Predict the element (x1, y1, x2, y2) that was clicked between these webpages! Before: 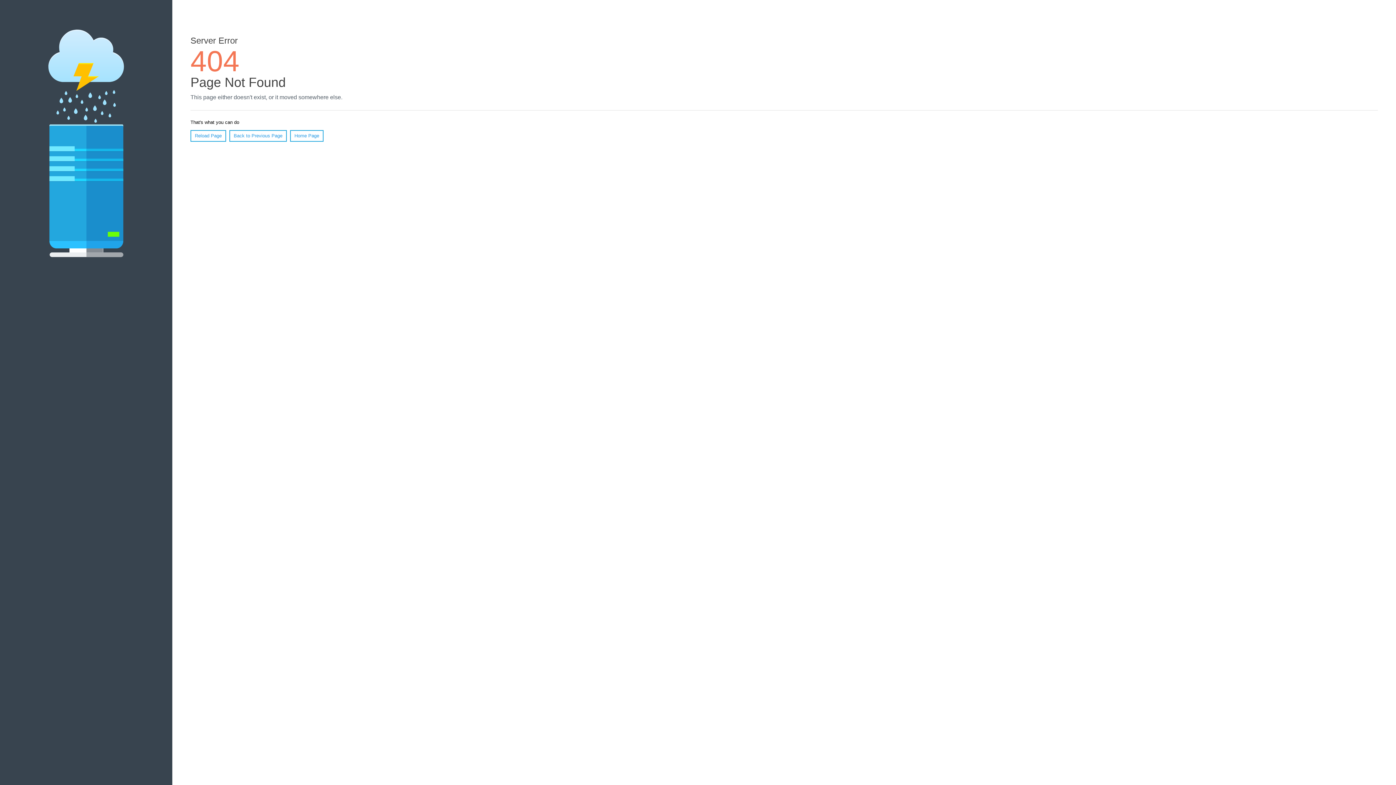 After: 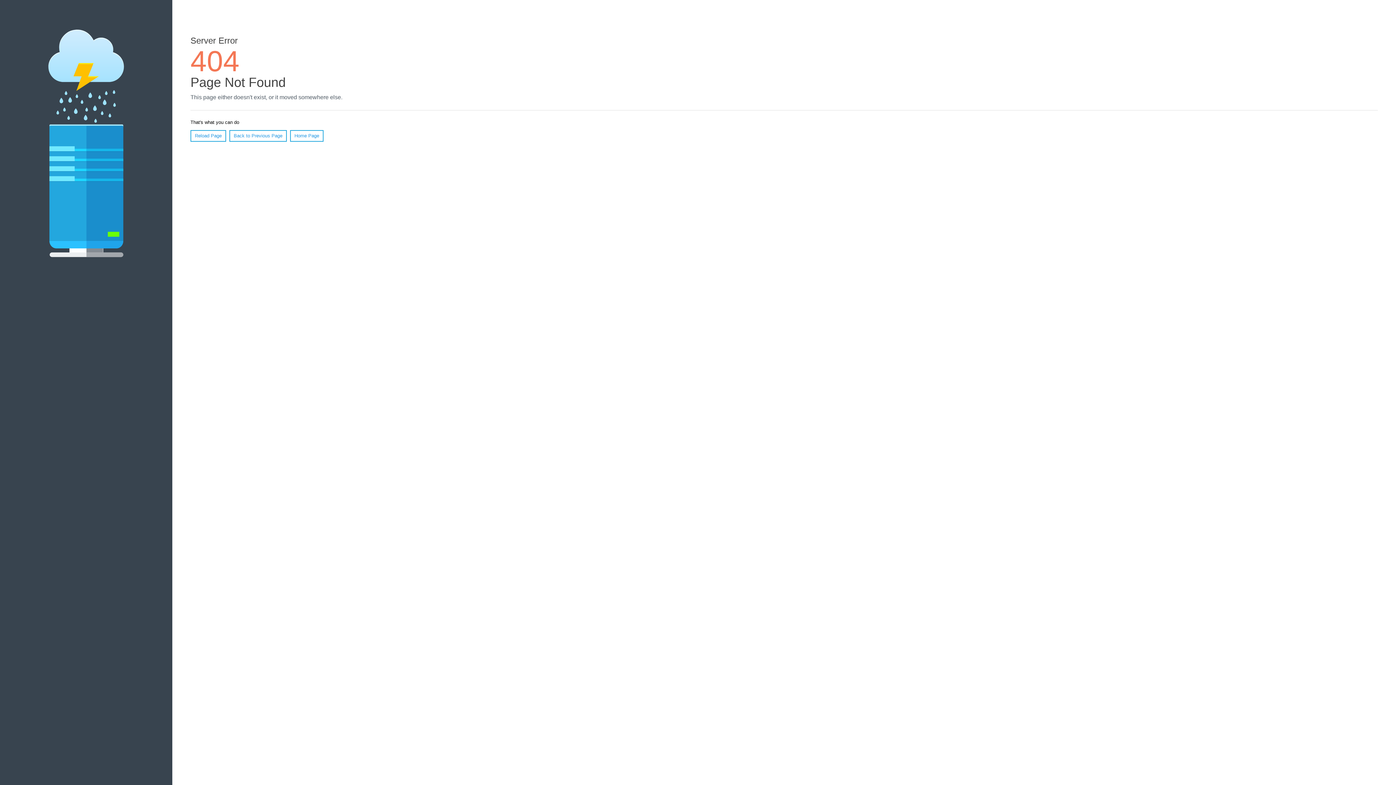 Action: label: Reload Page bbox: (190, 130, 226, 141)